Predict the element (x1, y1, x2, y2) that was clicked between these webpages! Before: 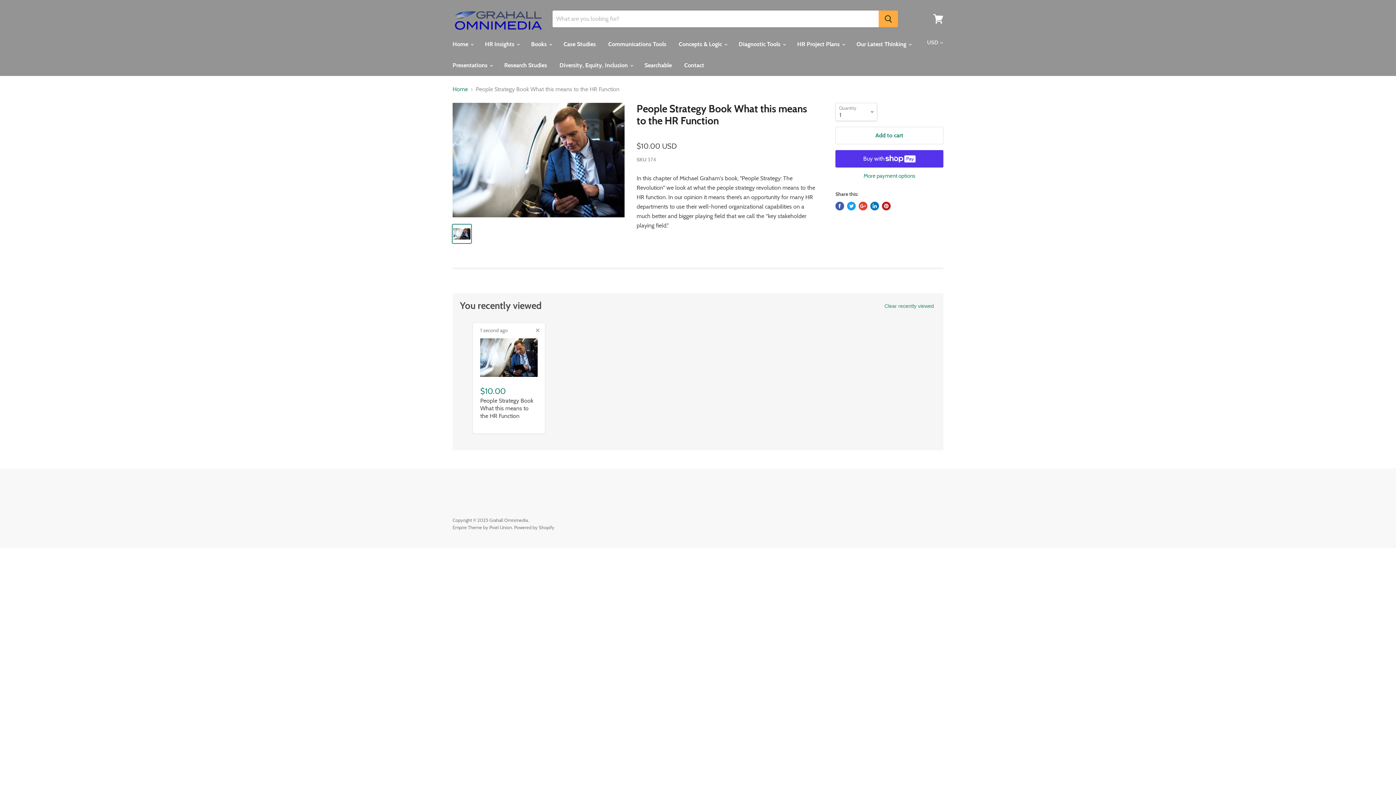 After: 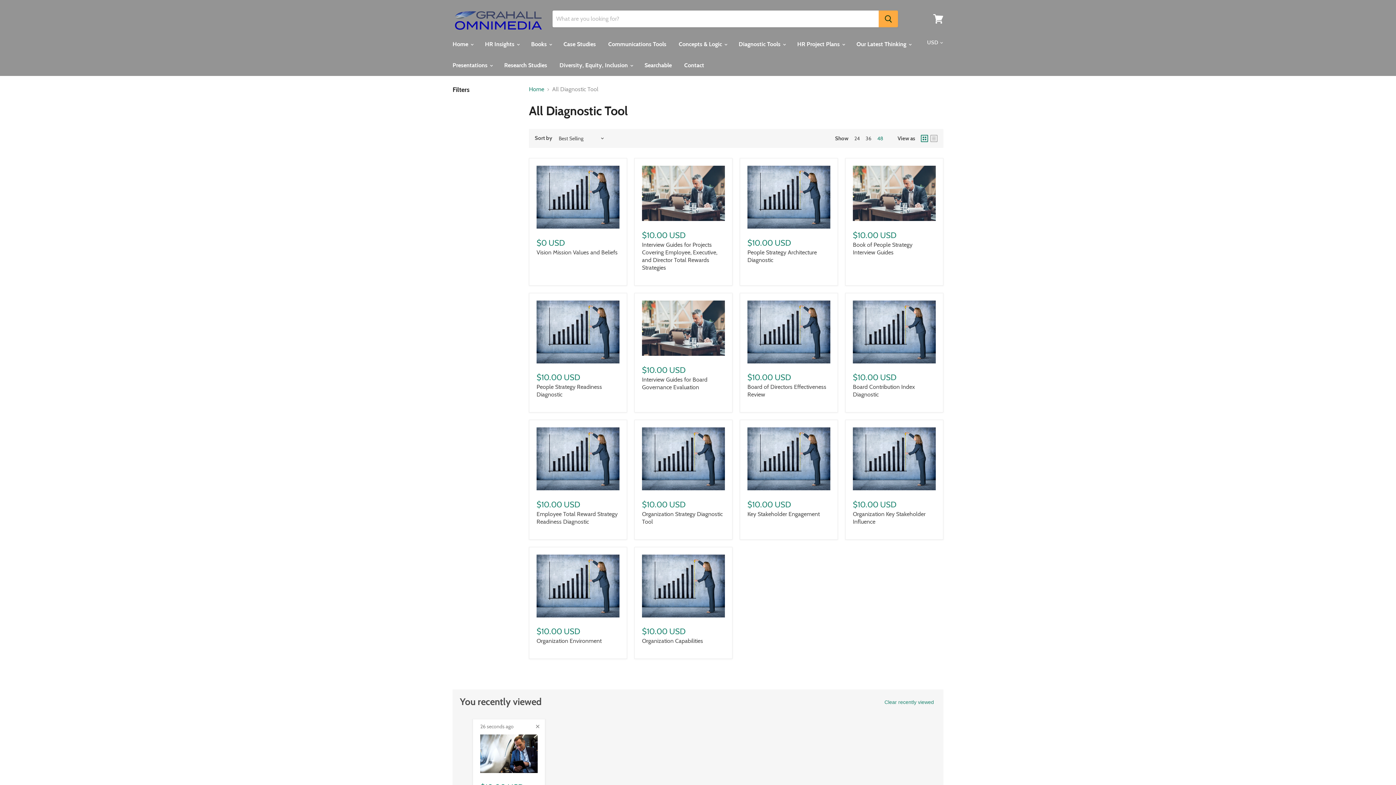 Action: bbox: (733, 36, 790, 52) label: Diagnostic Tools 